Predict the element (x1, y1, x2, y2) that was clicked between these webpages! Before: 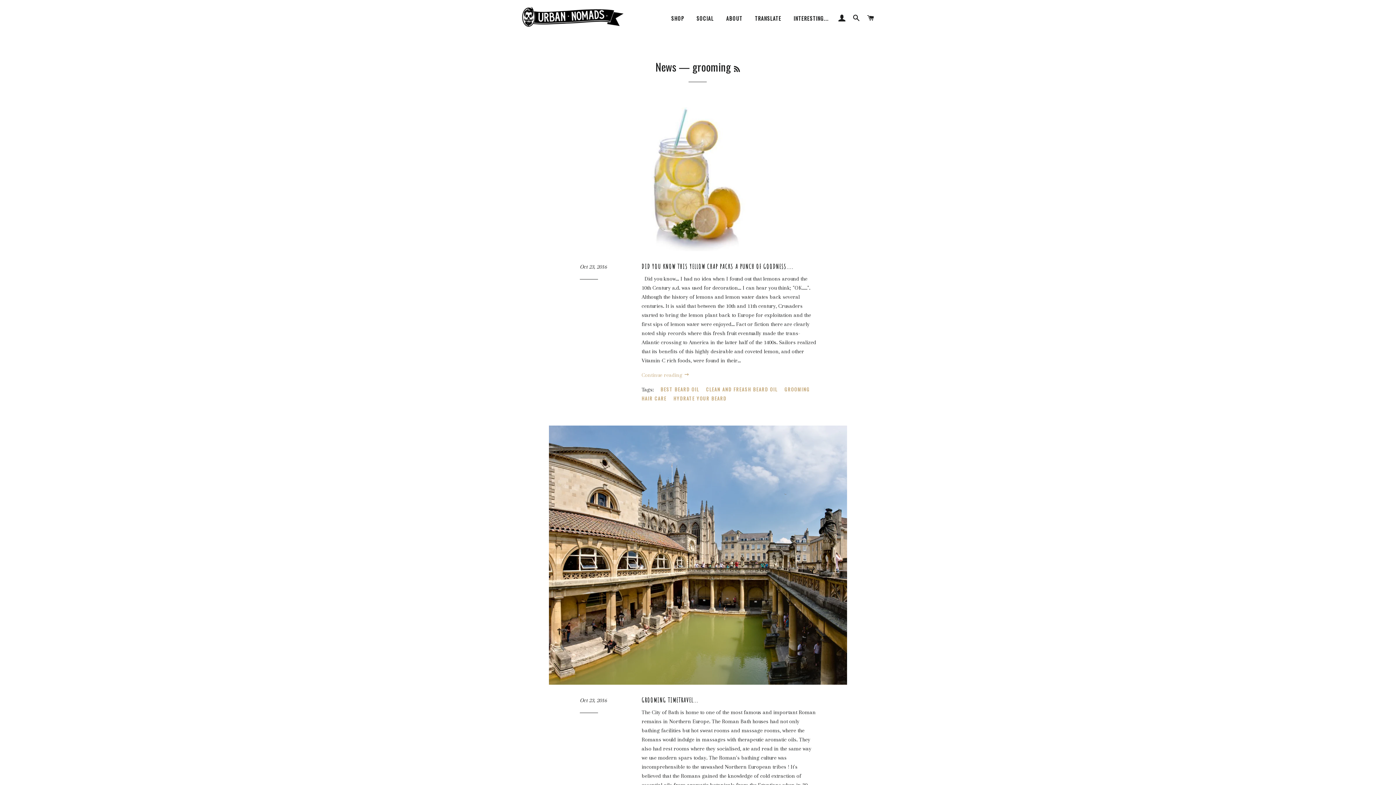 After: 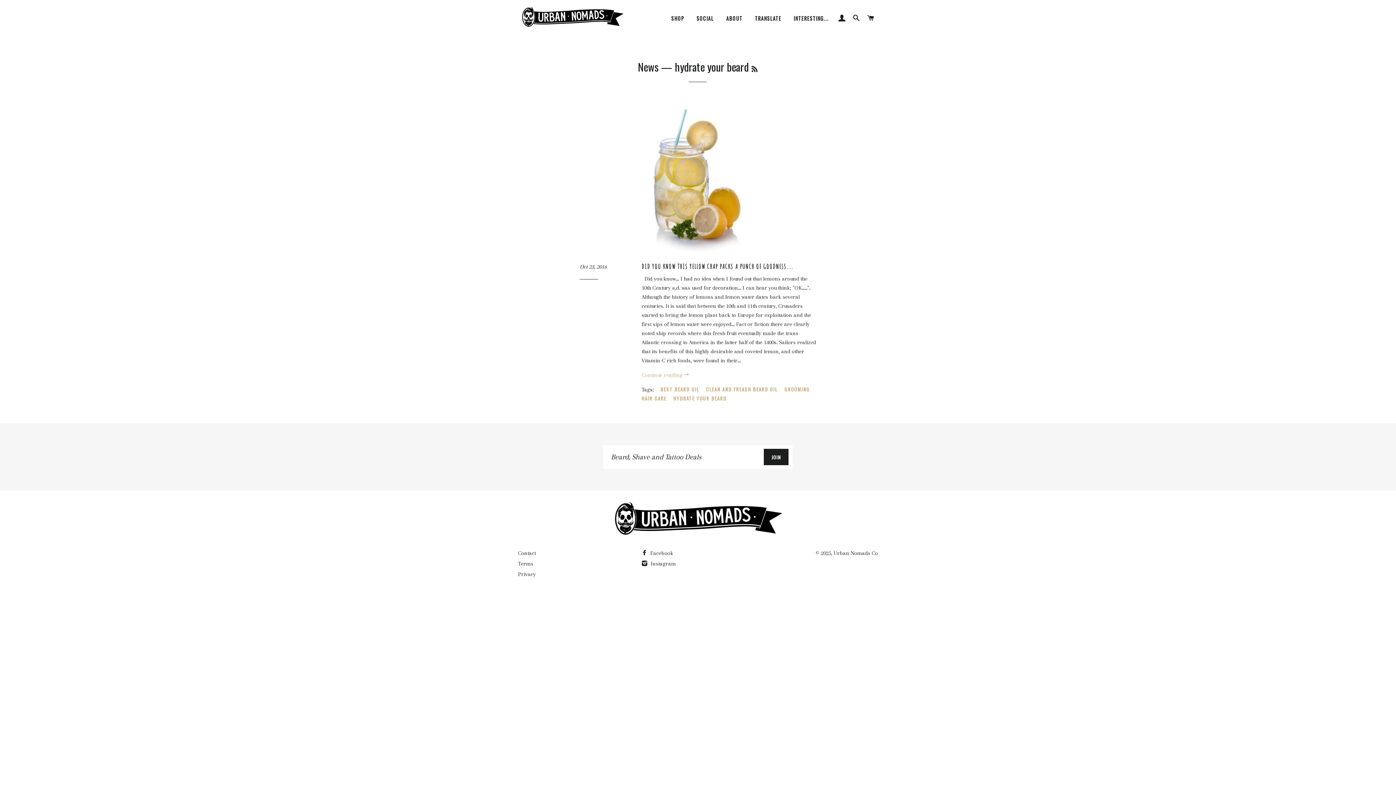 Action: bbox: (673, 393, 732, 403) label: HYDRATE YOUR BEARD